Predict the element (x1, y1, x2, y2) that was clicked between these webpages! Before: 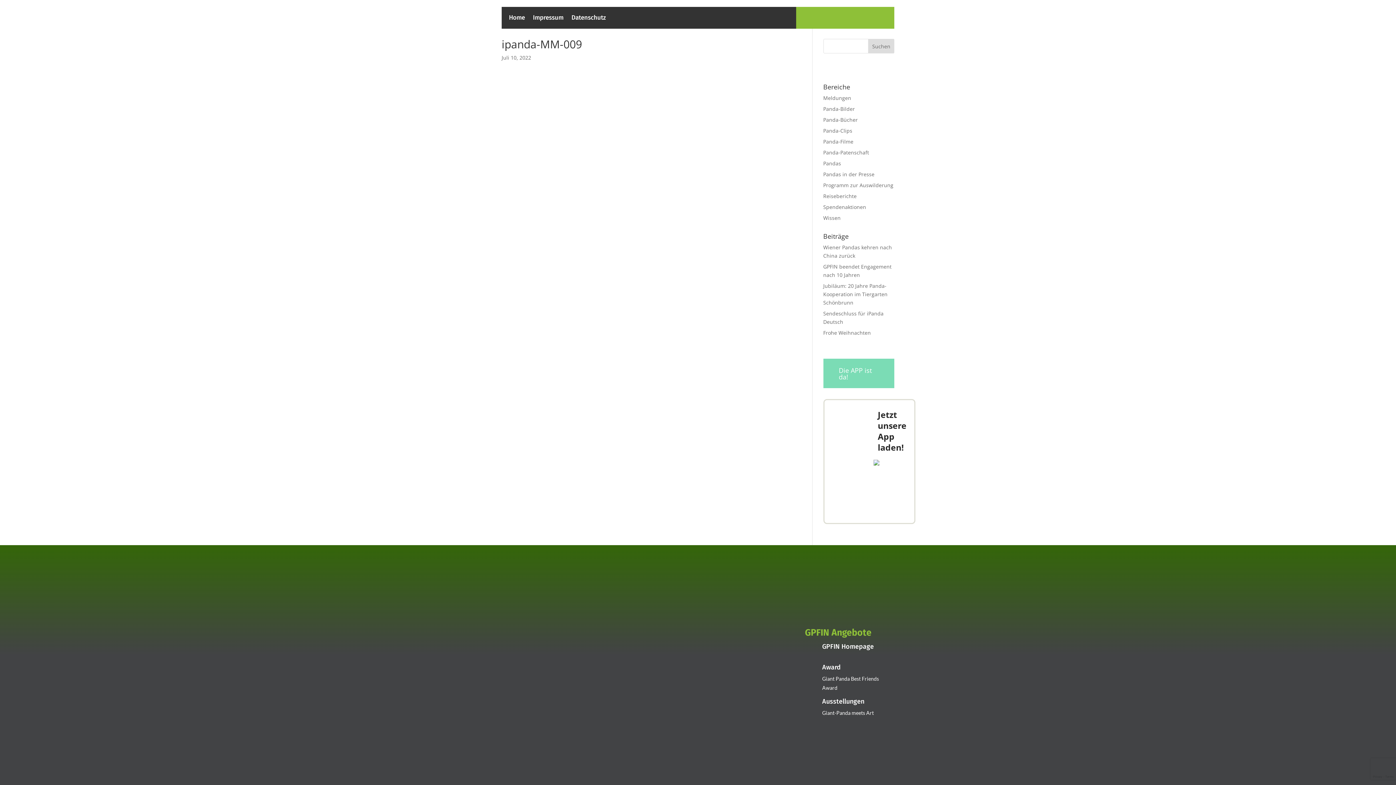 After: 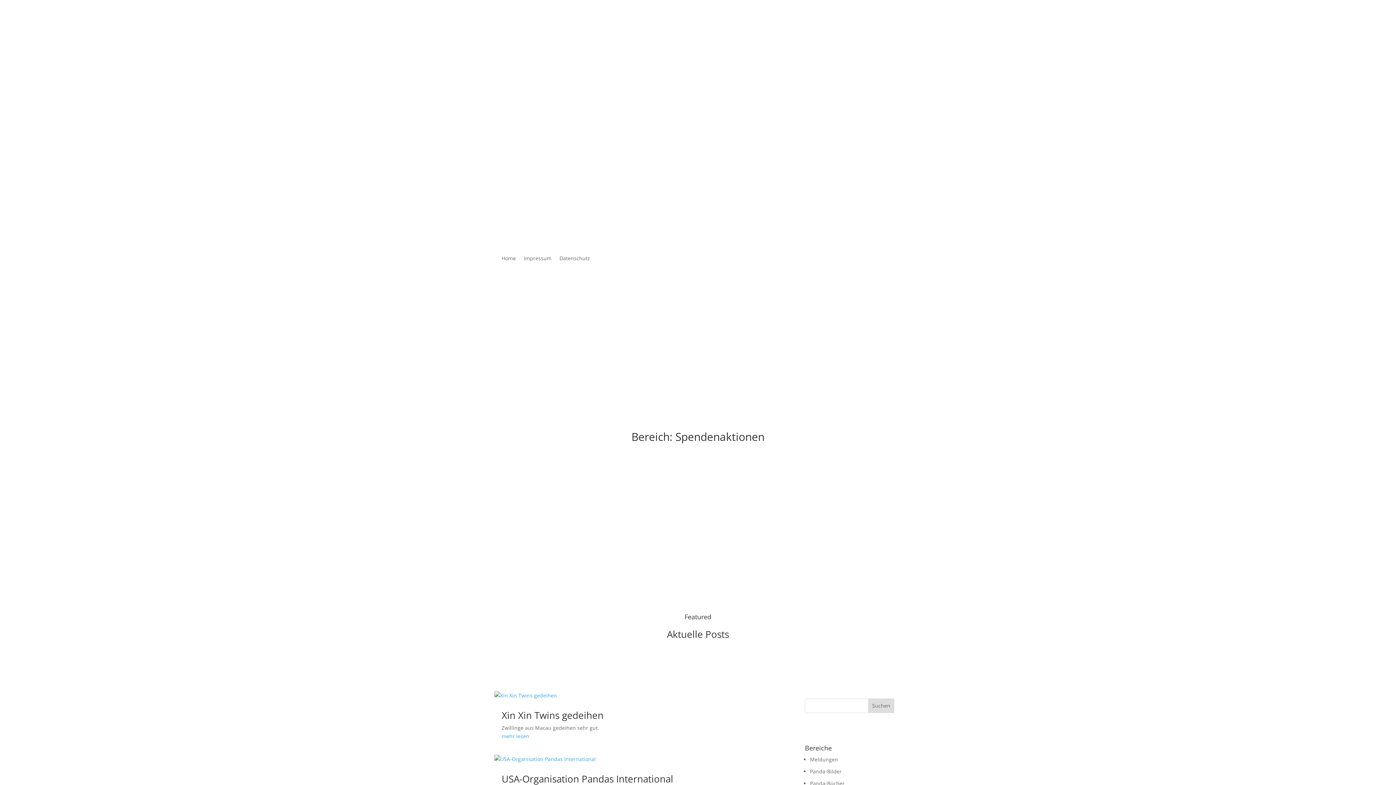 Action: bbox: (823, 203, 866, 210) label: Spendenaktionen